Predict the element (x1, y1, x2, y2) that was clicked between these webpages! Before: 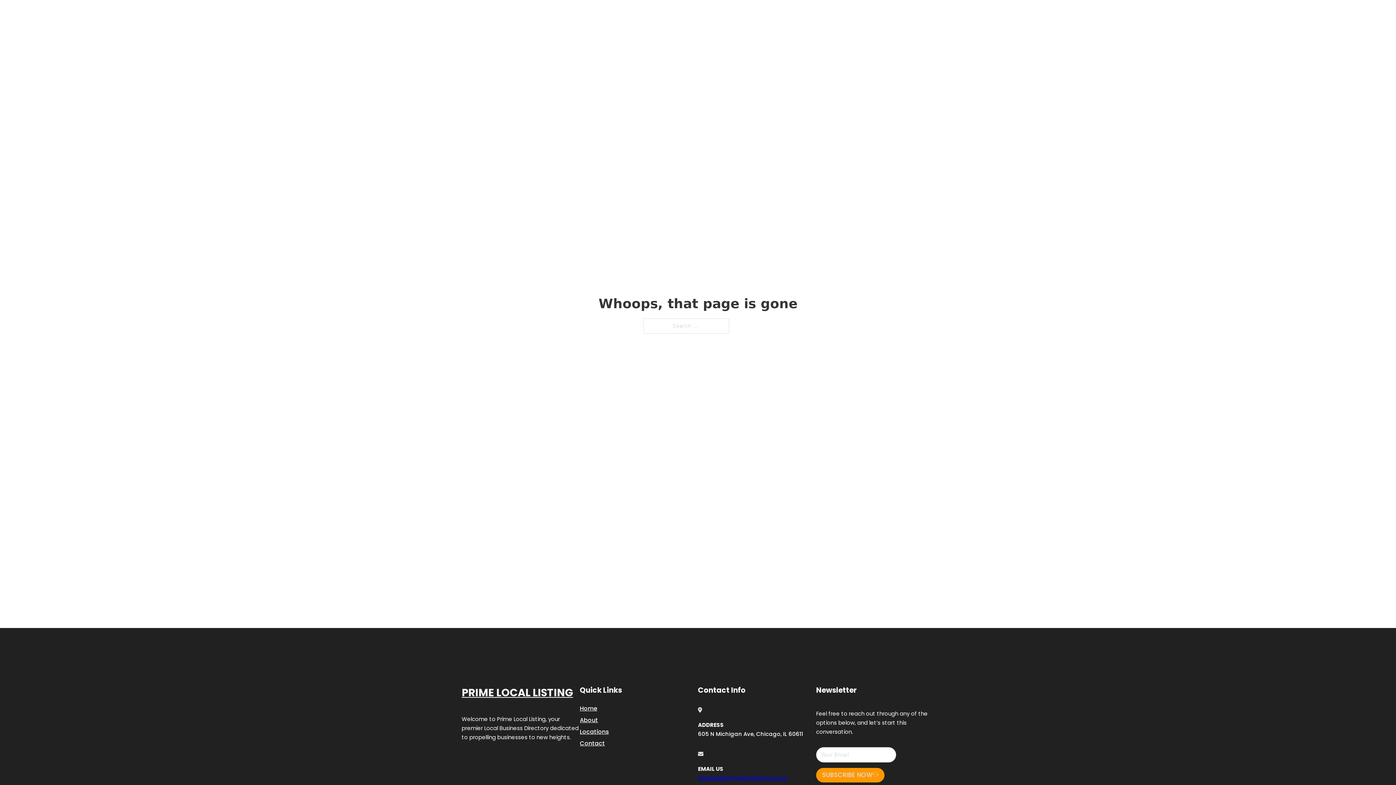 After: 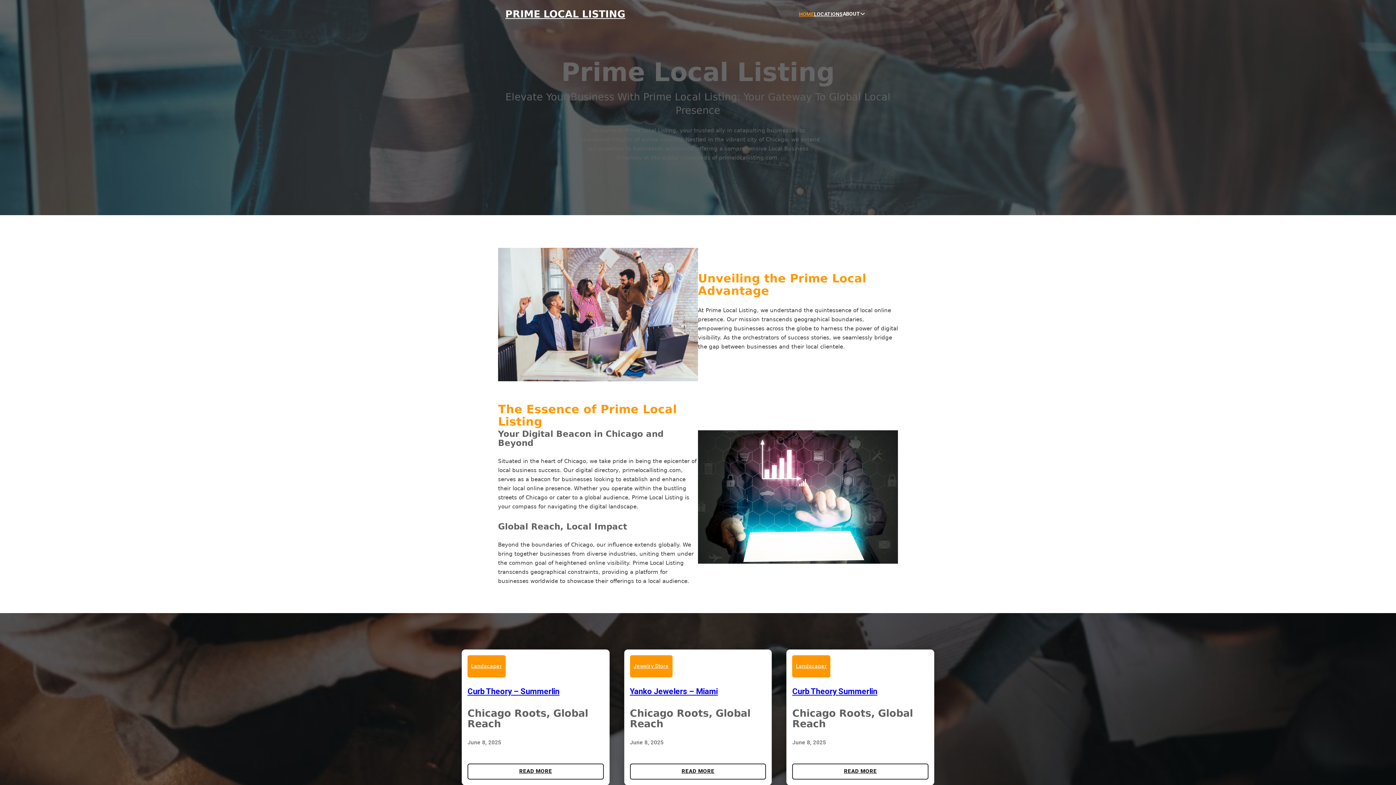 Action: label: HOME bbox: (799, 10, 814, 18)